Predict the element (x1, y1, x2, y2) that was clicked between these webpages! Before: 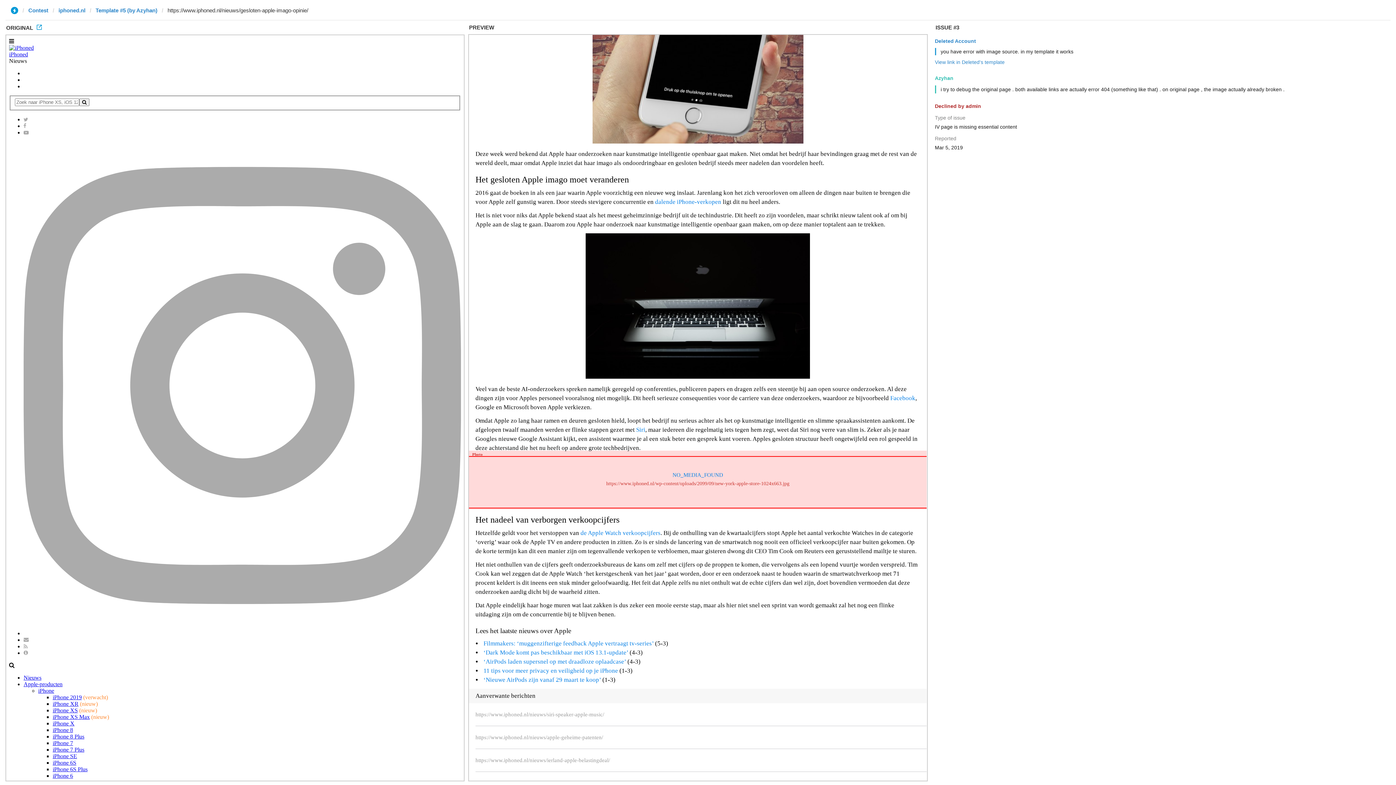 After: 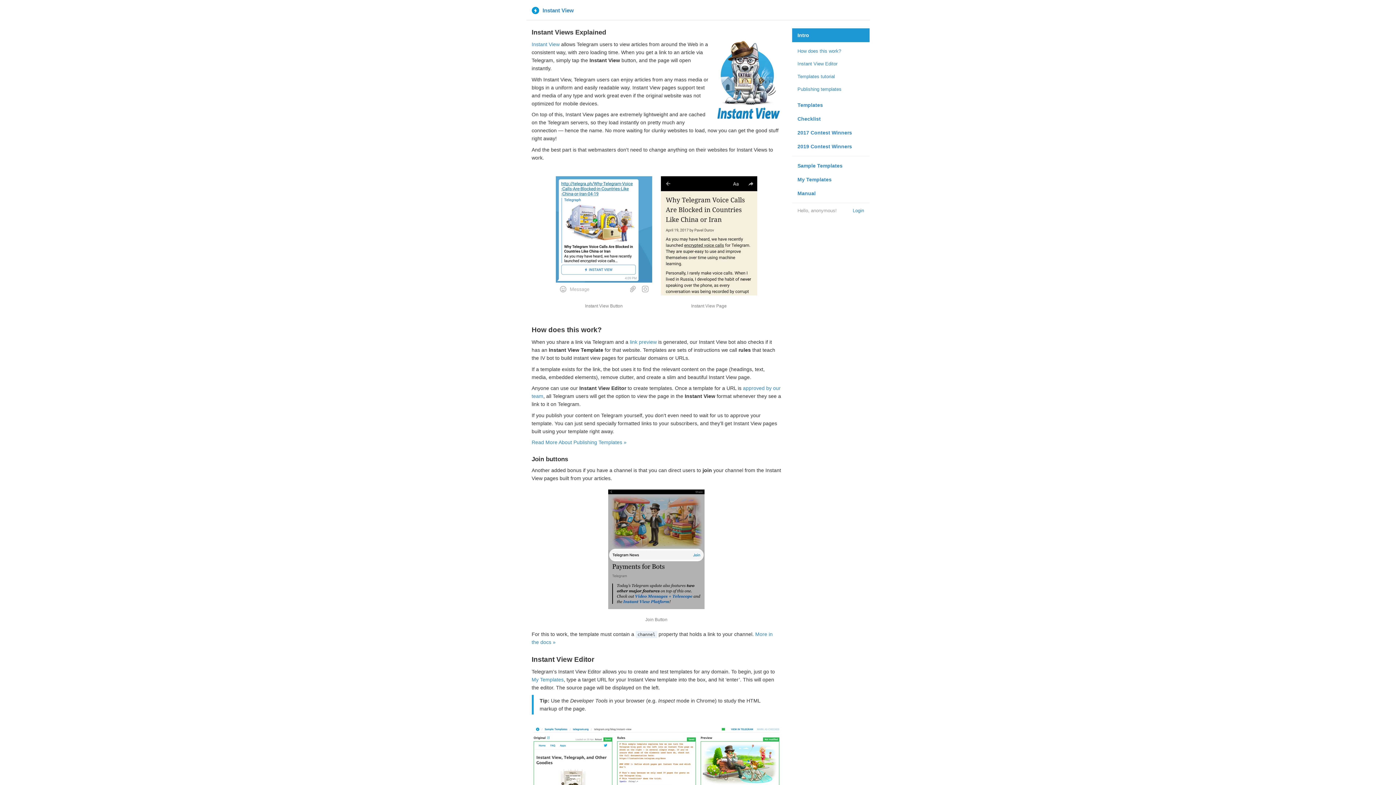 Action: bbox: (10, 6, 18, 13)